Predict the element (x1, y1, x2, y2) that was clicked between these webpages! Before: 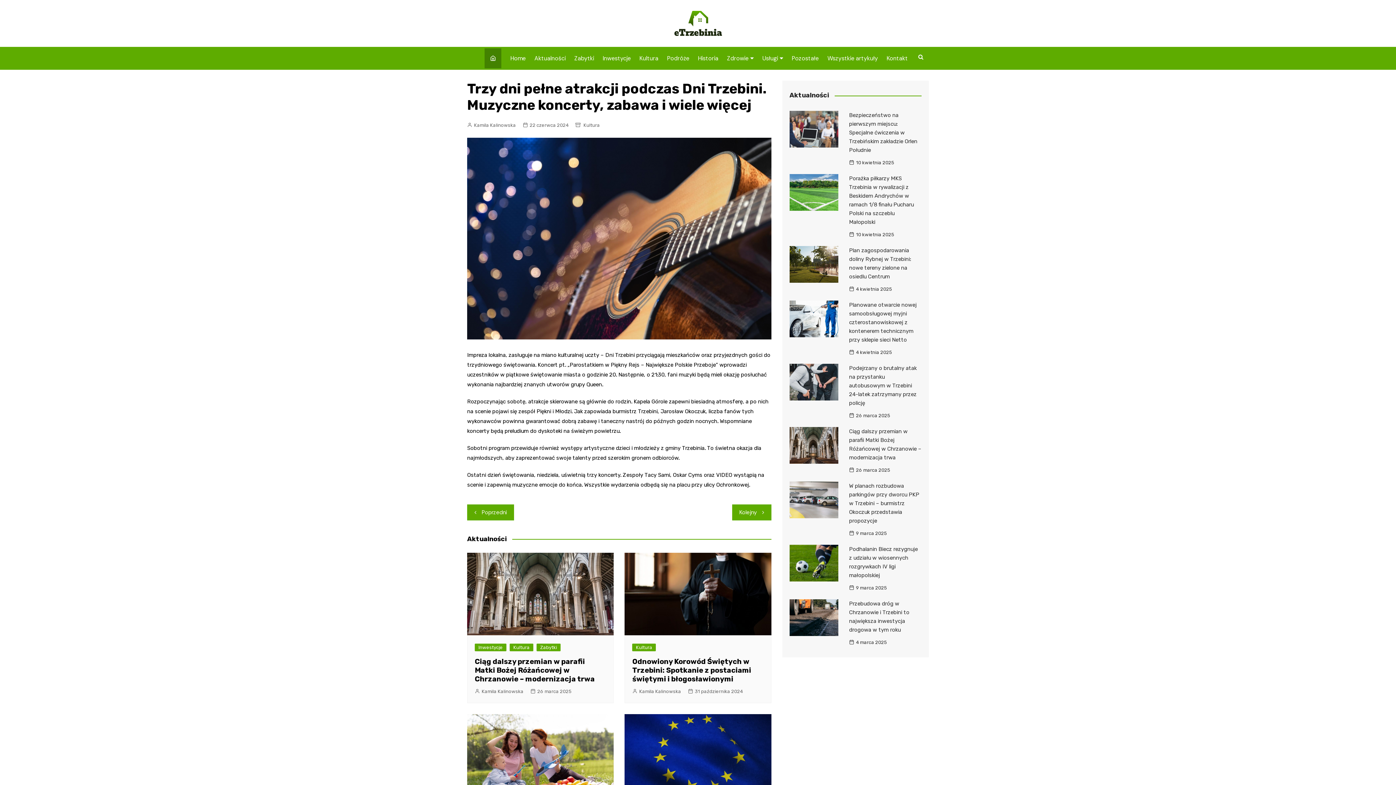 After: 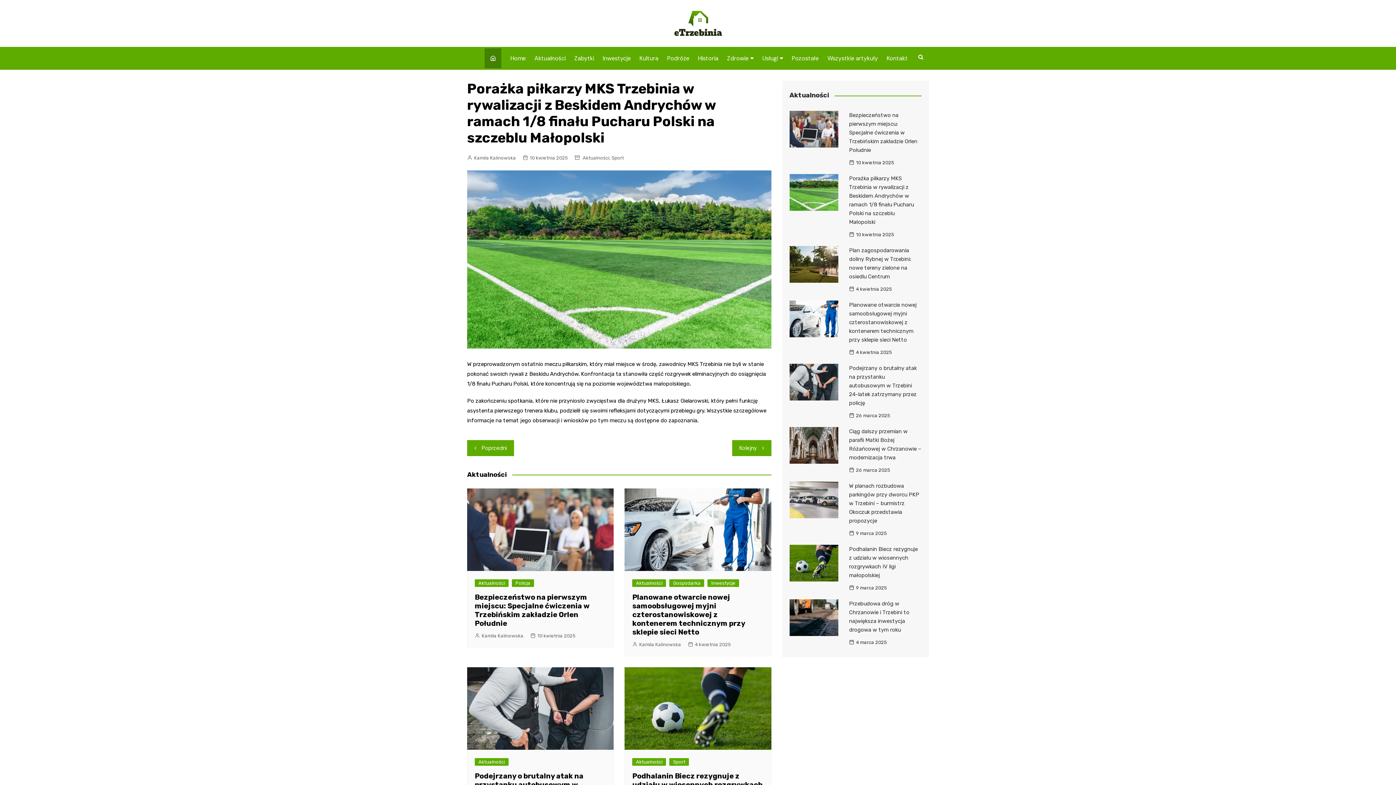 Action: label: 10 kwietnia 2025 bbox: (849, 230, 894, 238)